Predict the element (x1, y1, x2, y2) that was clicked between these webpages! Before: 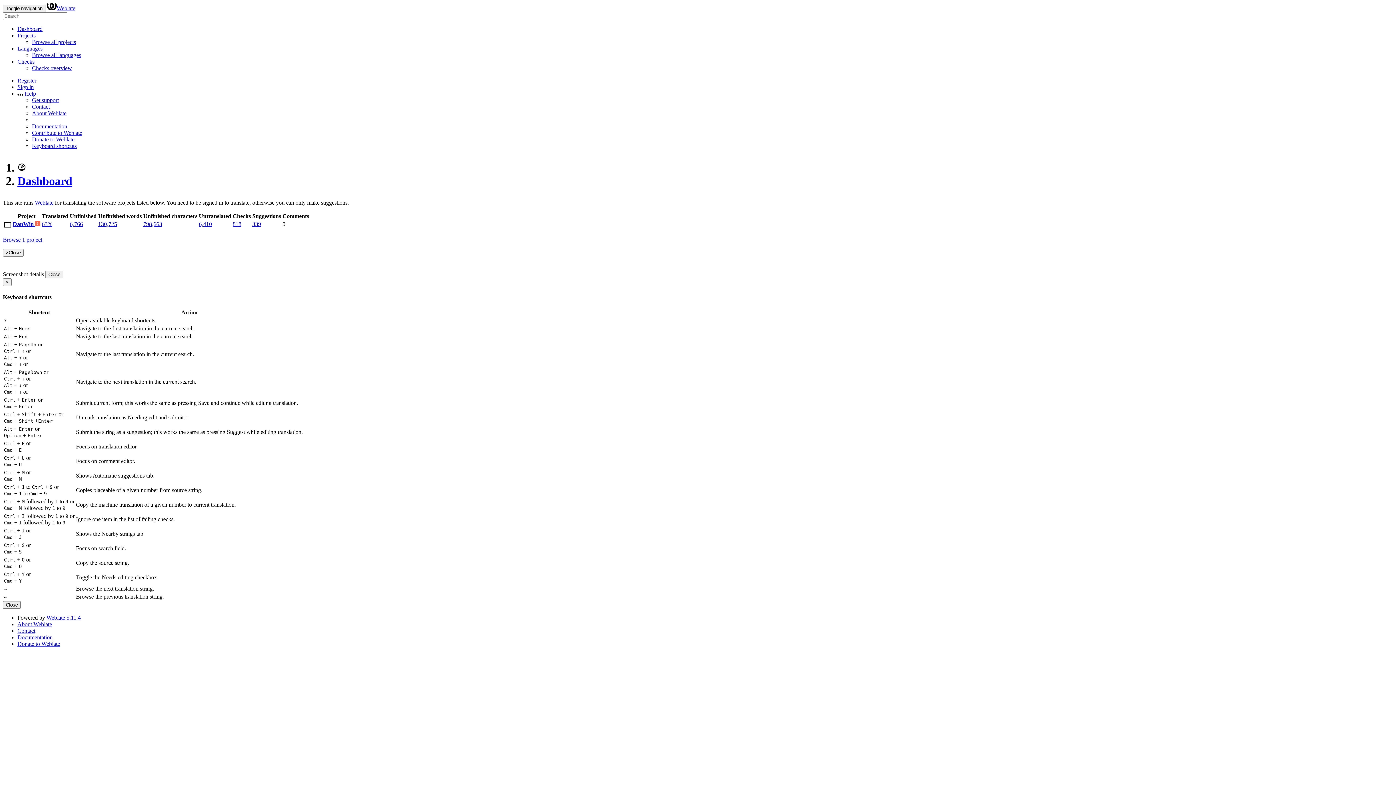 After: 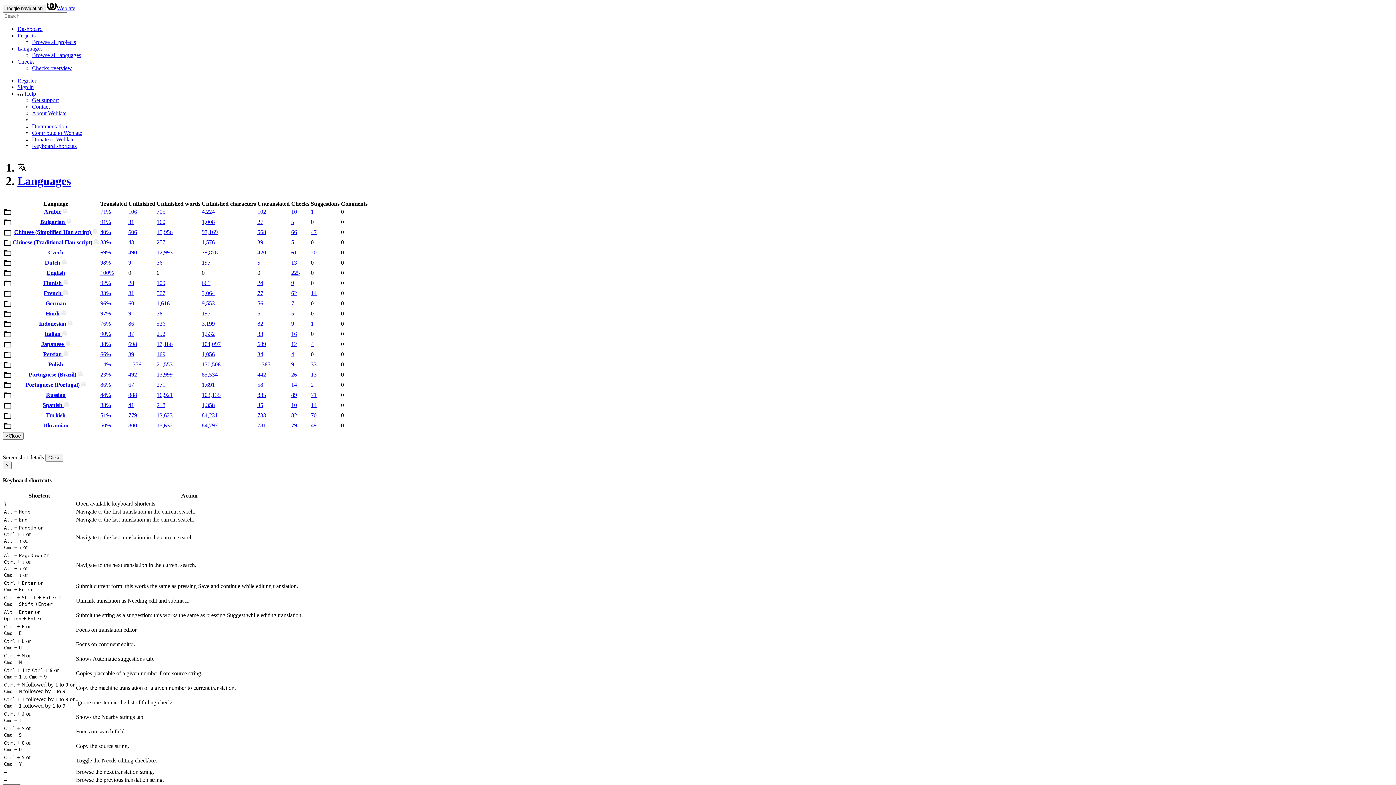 Action: bbox: (32, 52, 81, 58) label: Browse all languages